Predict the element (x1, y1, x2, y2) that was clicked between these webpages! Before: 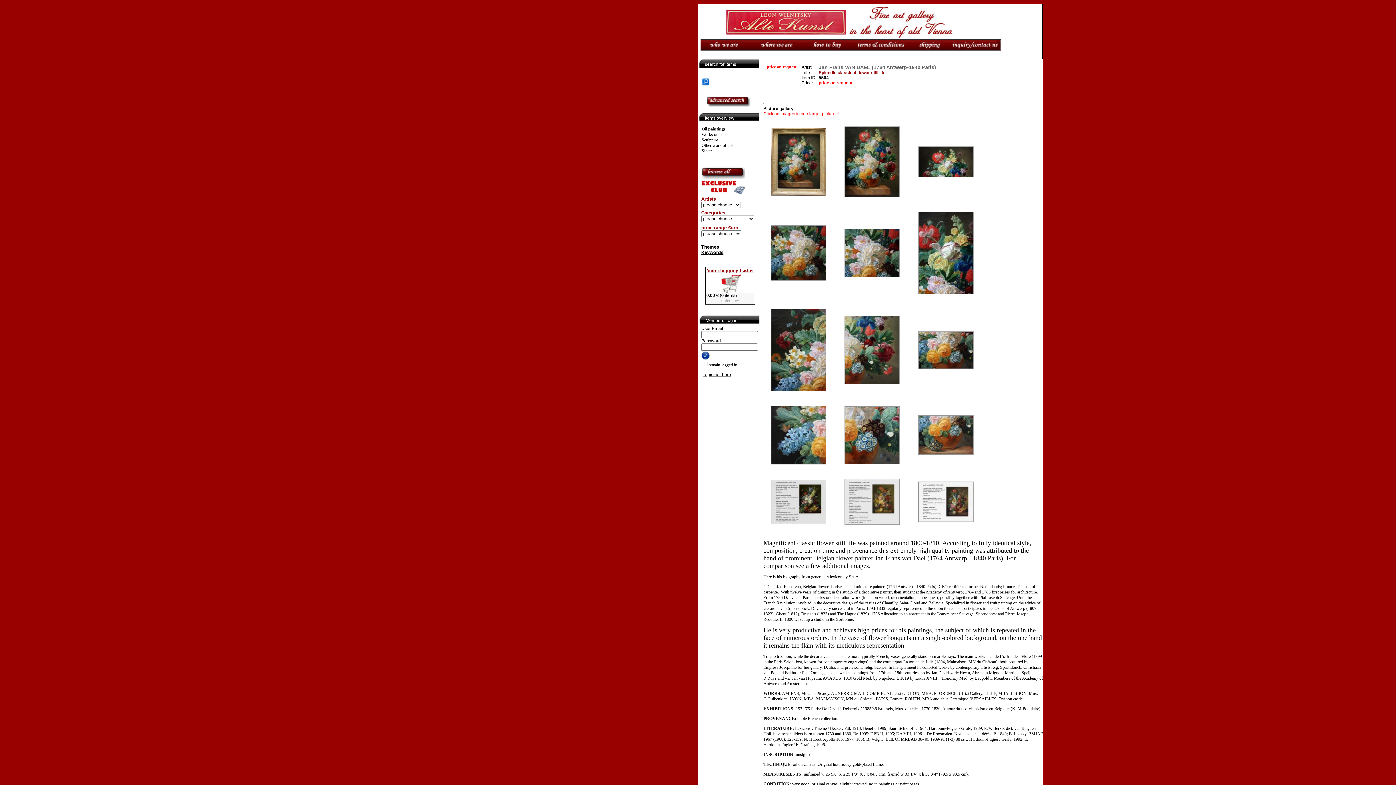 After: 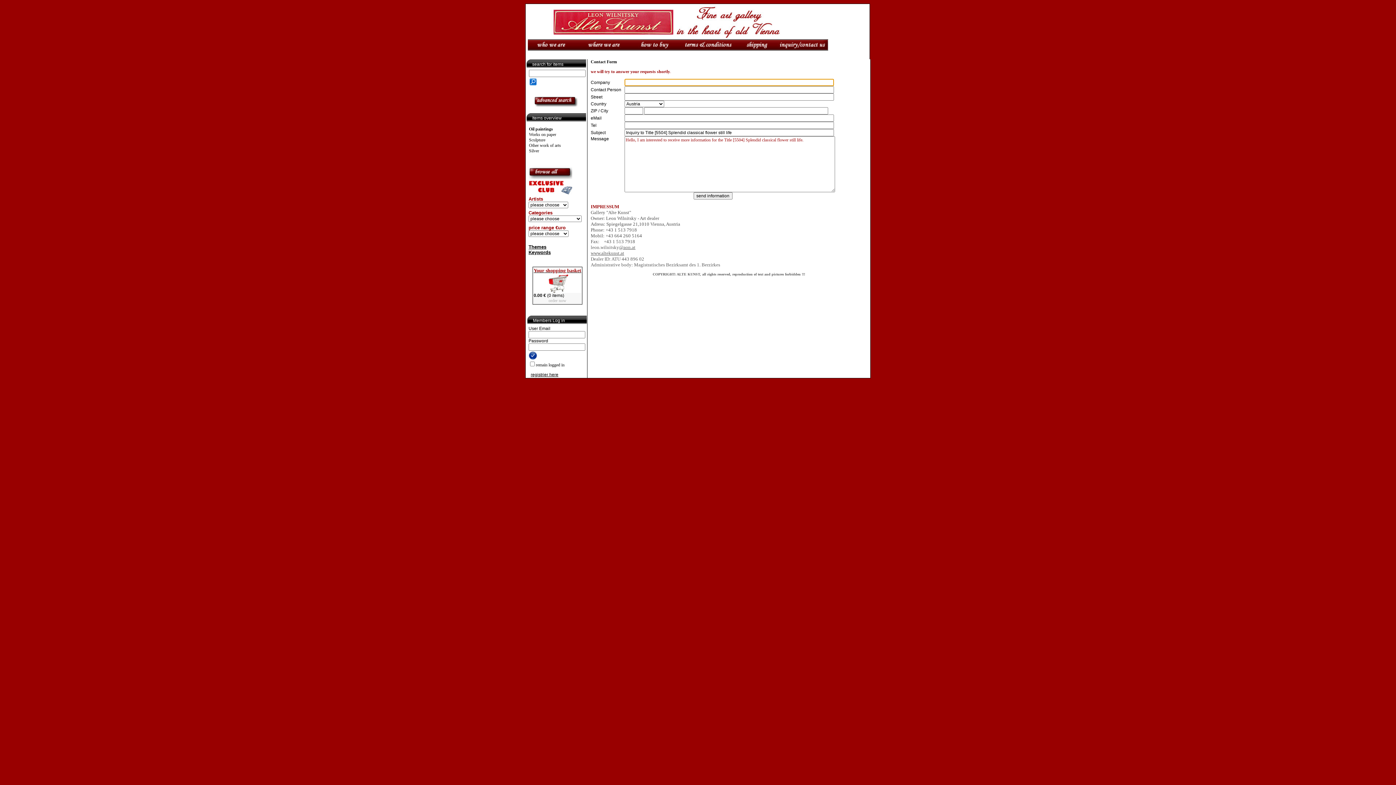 Action: label: price on request bbox: (766, 64, 796, 69)